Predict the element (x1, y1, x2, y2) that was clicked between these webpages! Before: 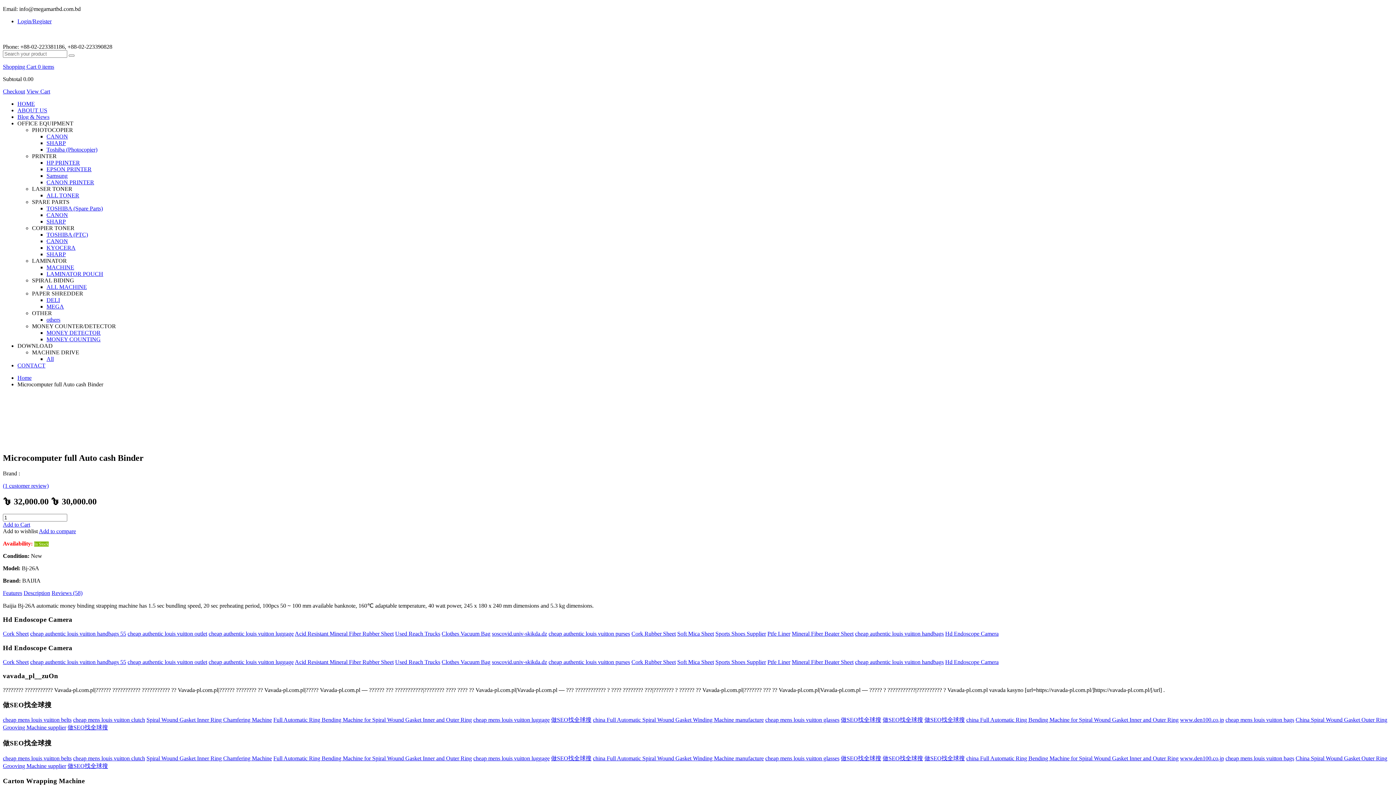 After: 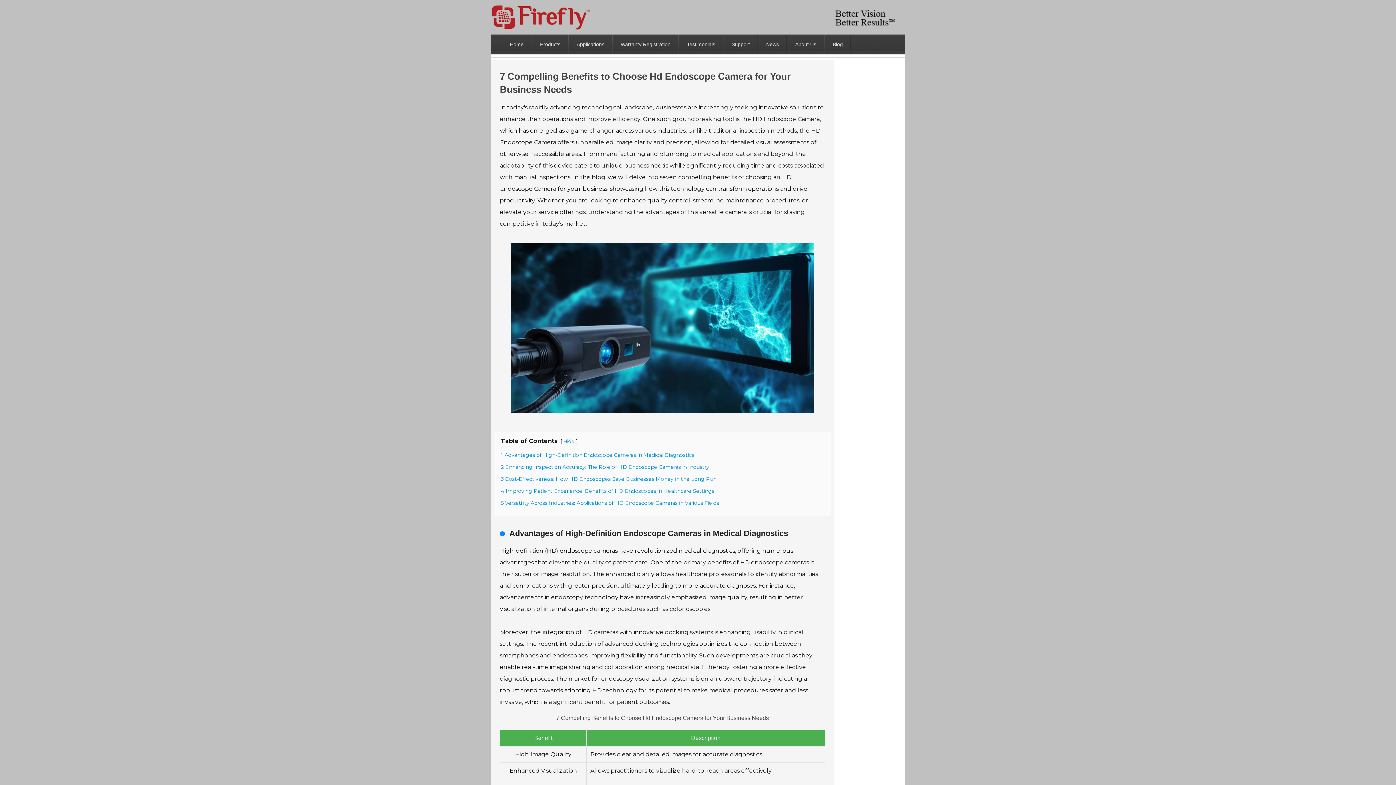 Action: label: Hd Endoscope Camera bbox: (945, 659, 998, 665)